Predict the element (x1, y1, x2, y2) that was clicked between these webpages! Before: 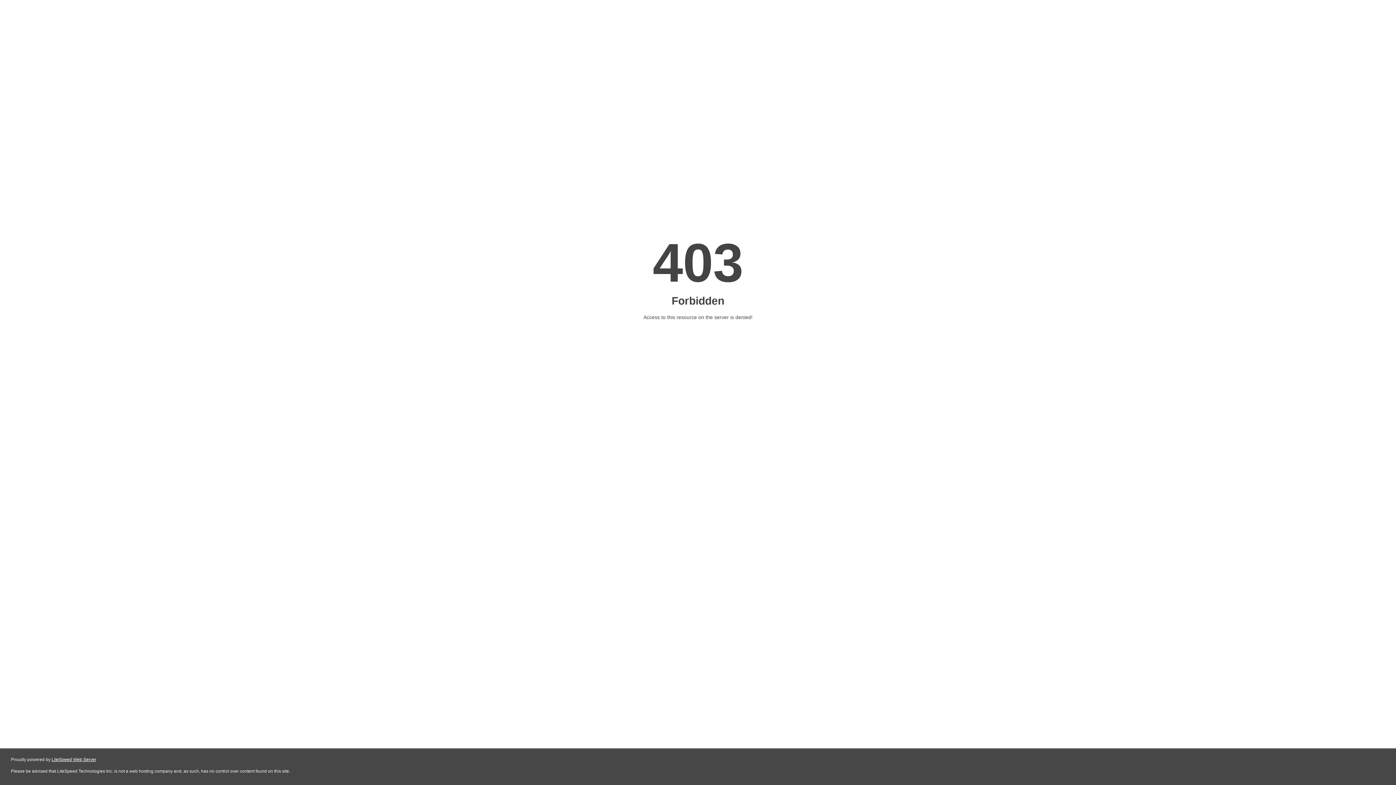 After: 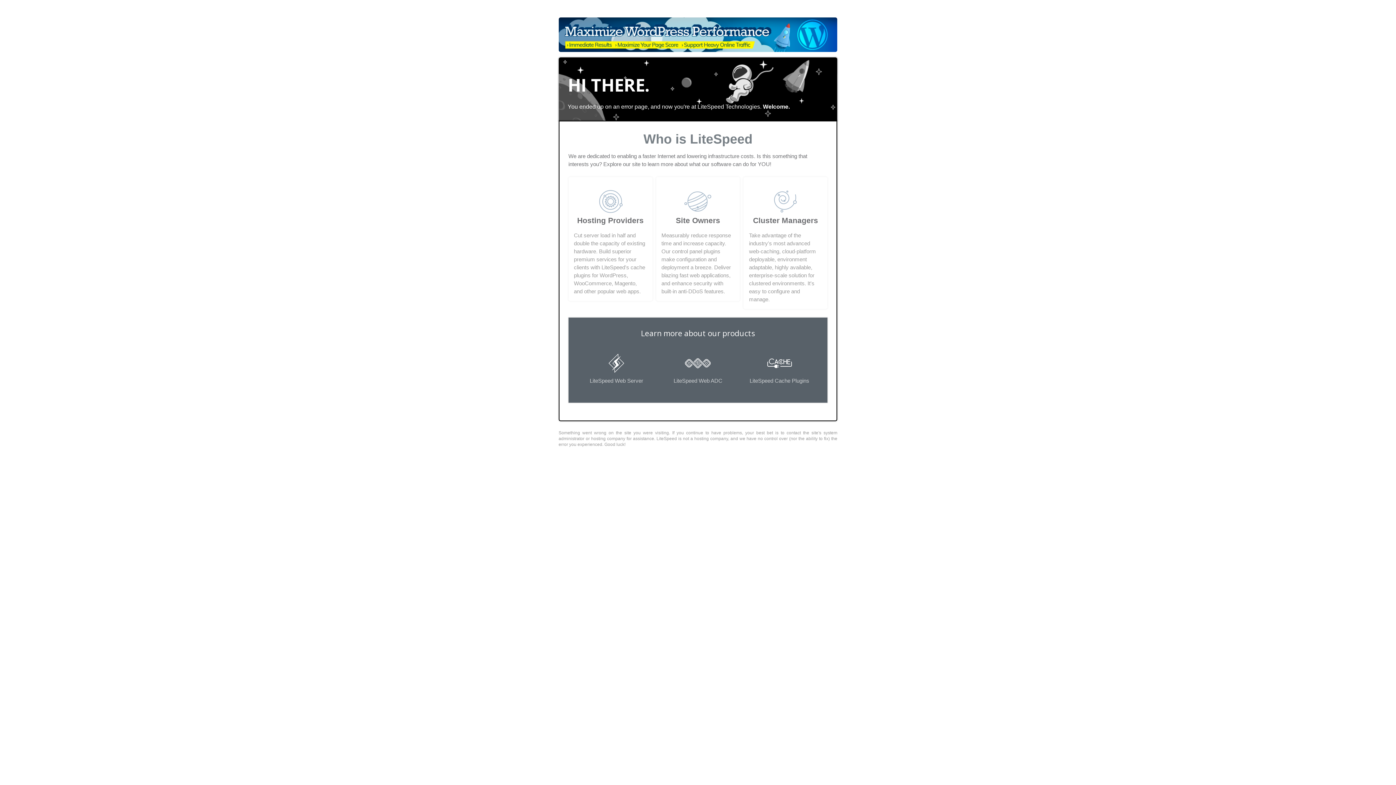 Action: bbox: (51, 757, 96, 762) label: LiteSpeed Web Server